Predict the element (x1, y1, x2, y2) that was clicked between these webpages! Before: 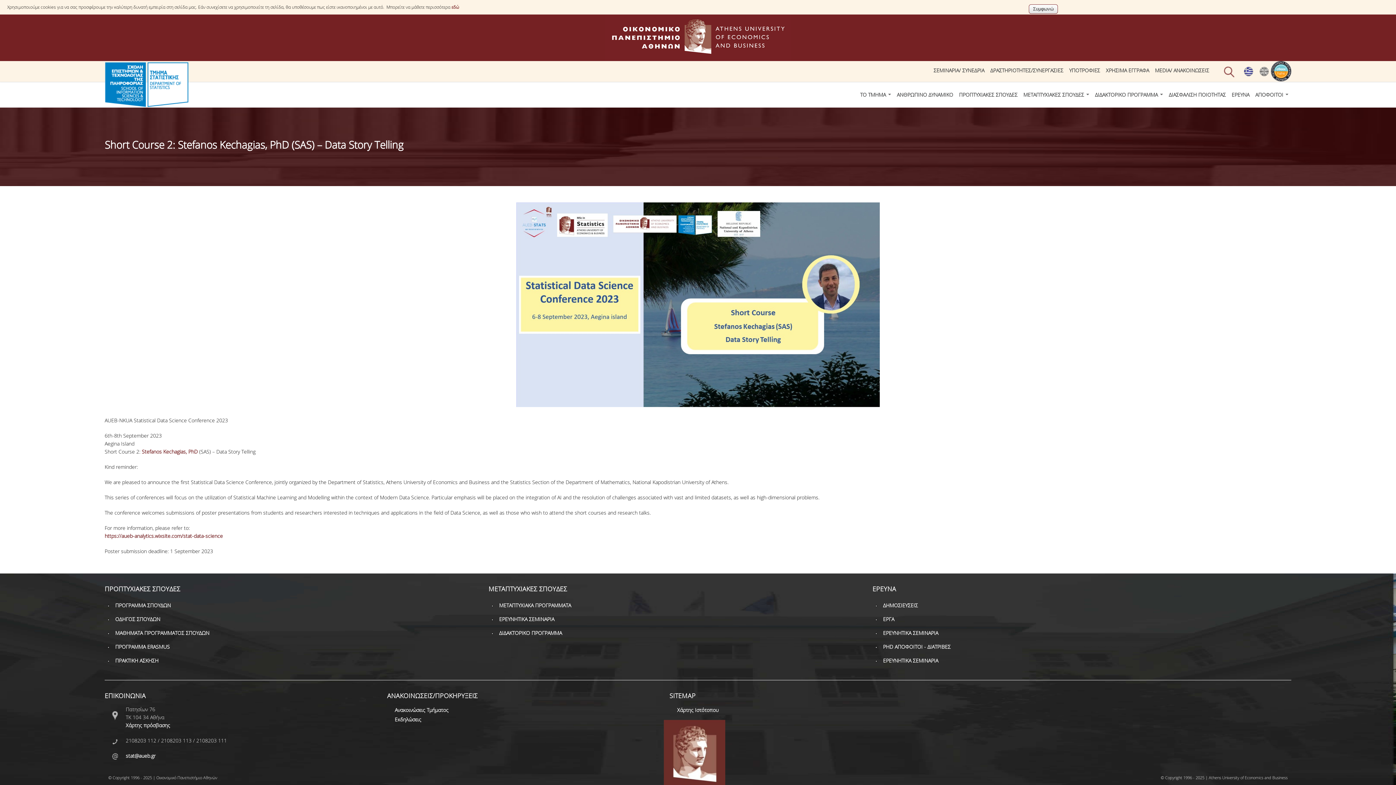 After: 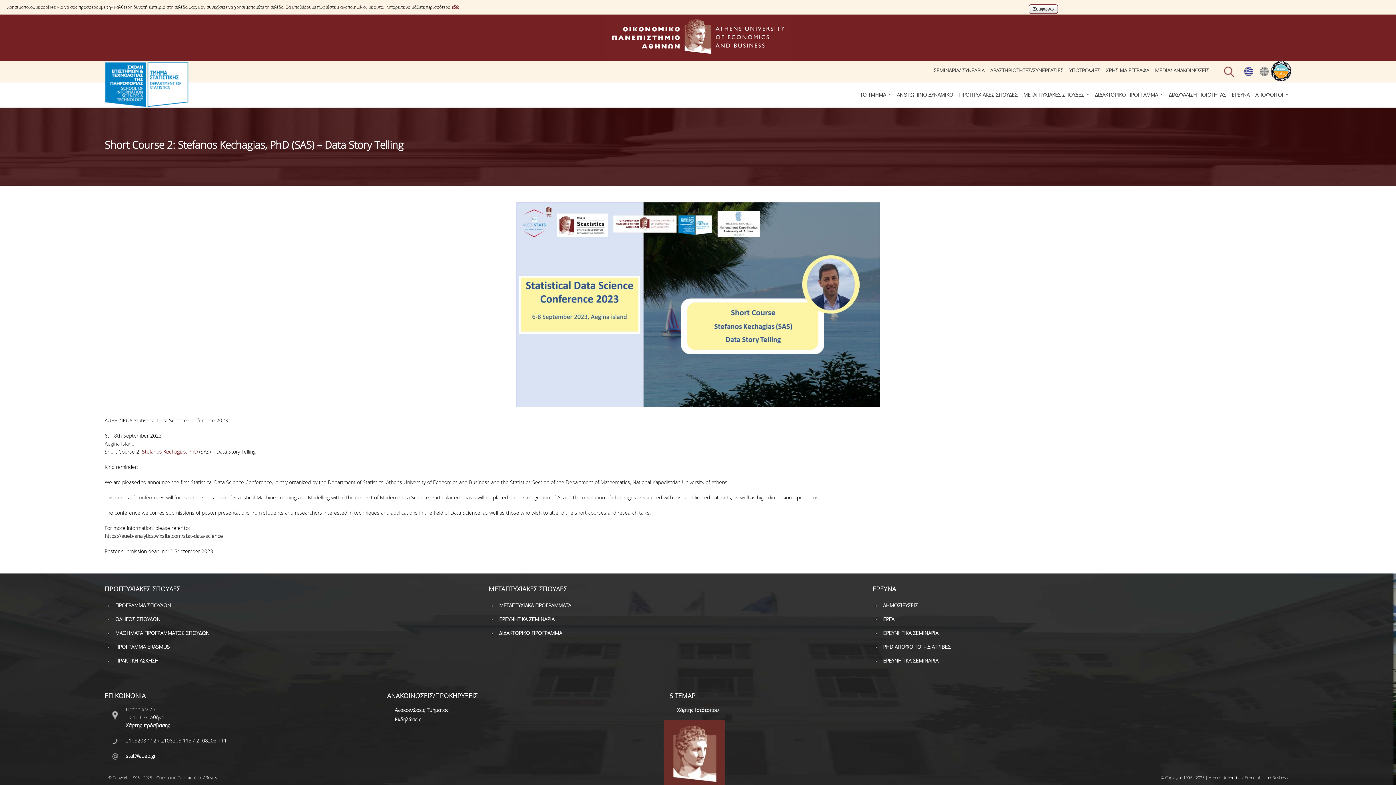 Action: bbox: (104, 532, 222, 539) label: https://aueb-analytics.wixsite.com/stat-data-science